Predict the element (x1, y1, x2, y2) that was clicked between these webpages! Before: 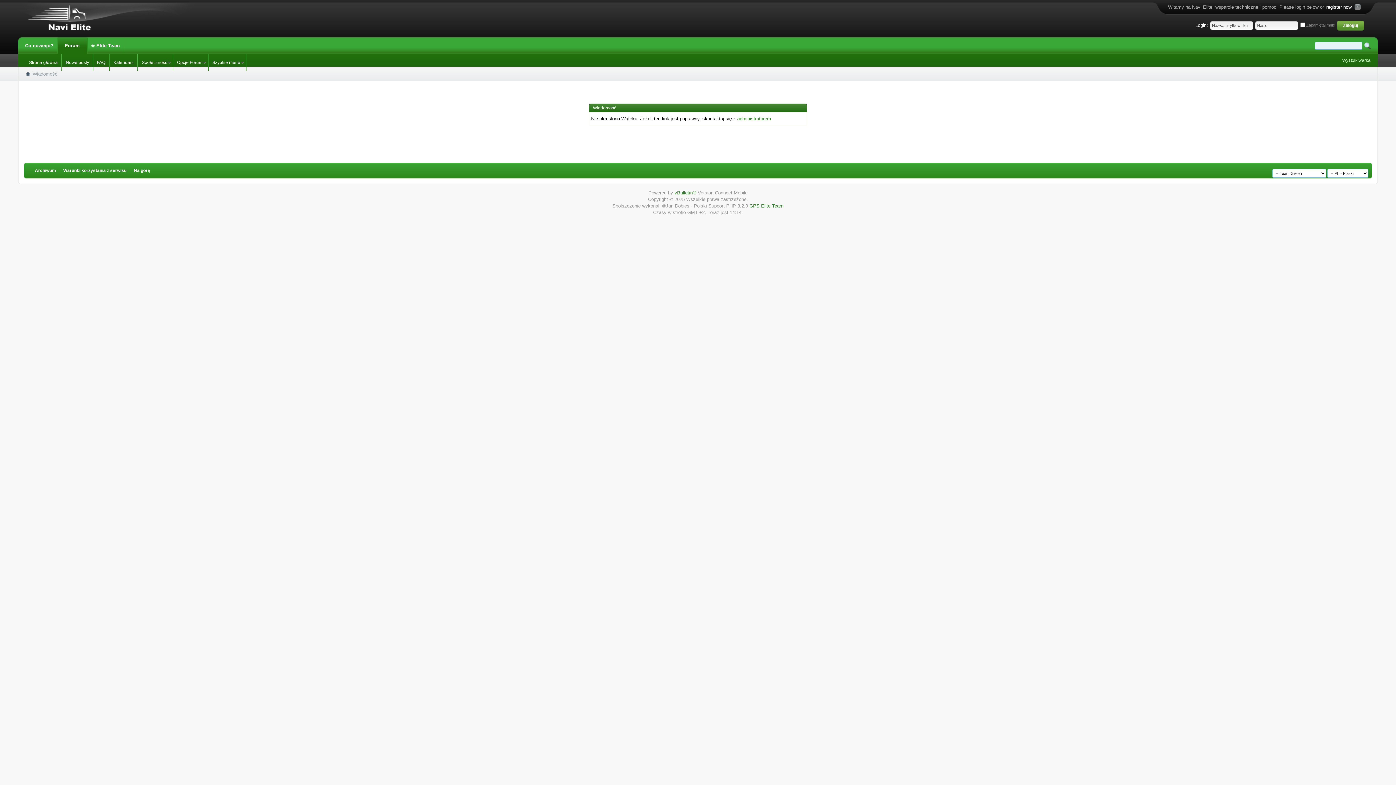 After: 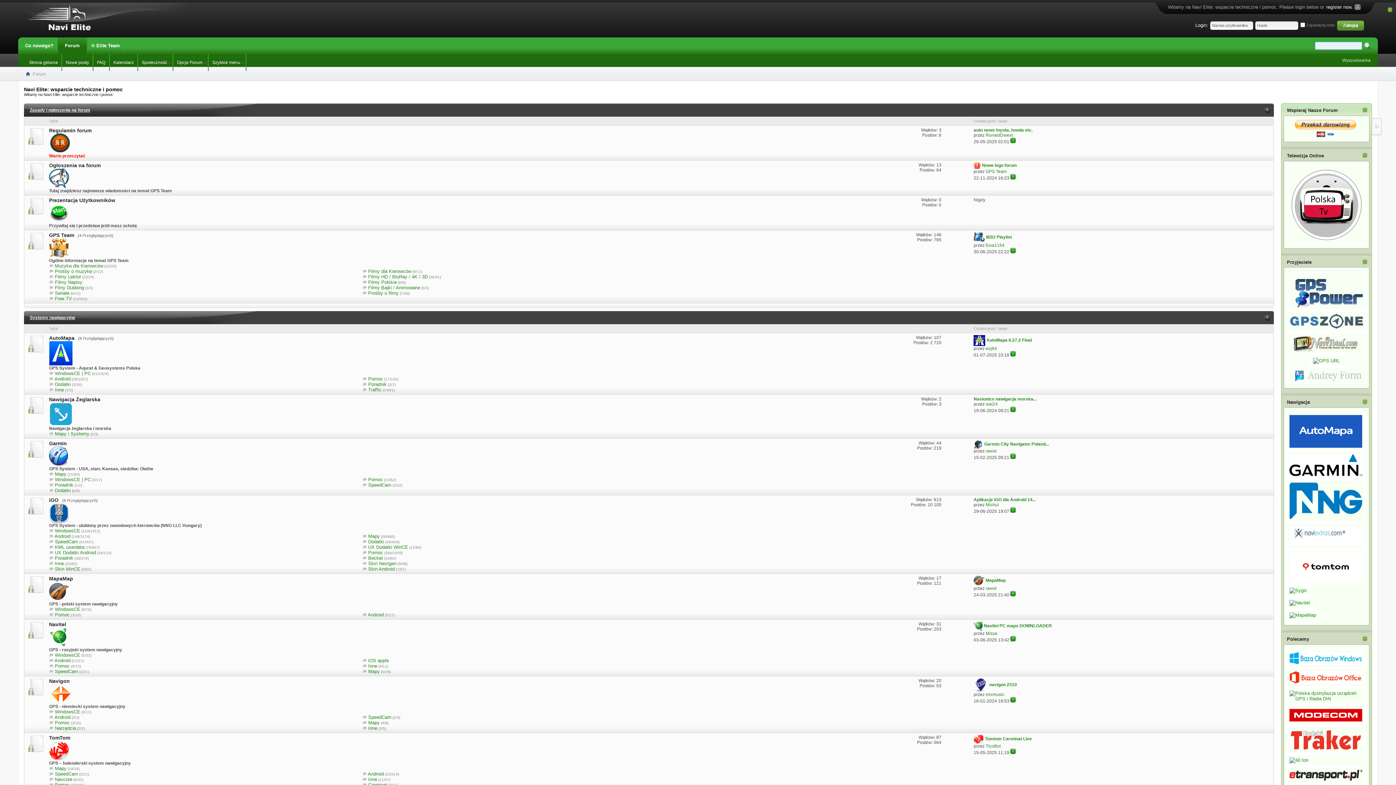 Action: bbox: (57, 37, 86, 54) label: Forum